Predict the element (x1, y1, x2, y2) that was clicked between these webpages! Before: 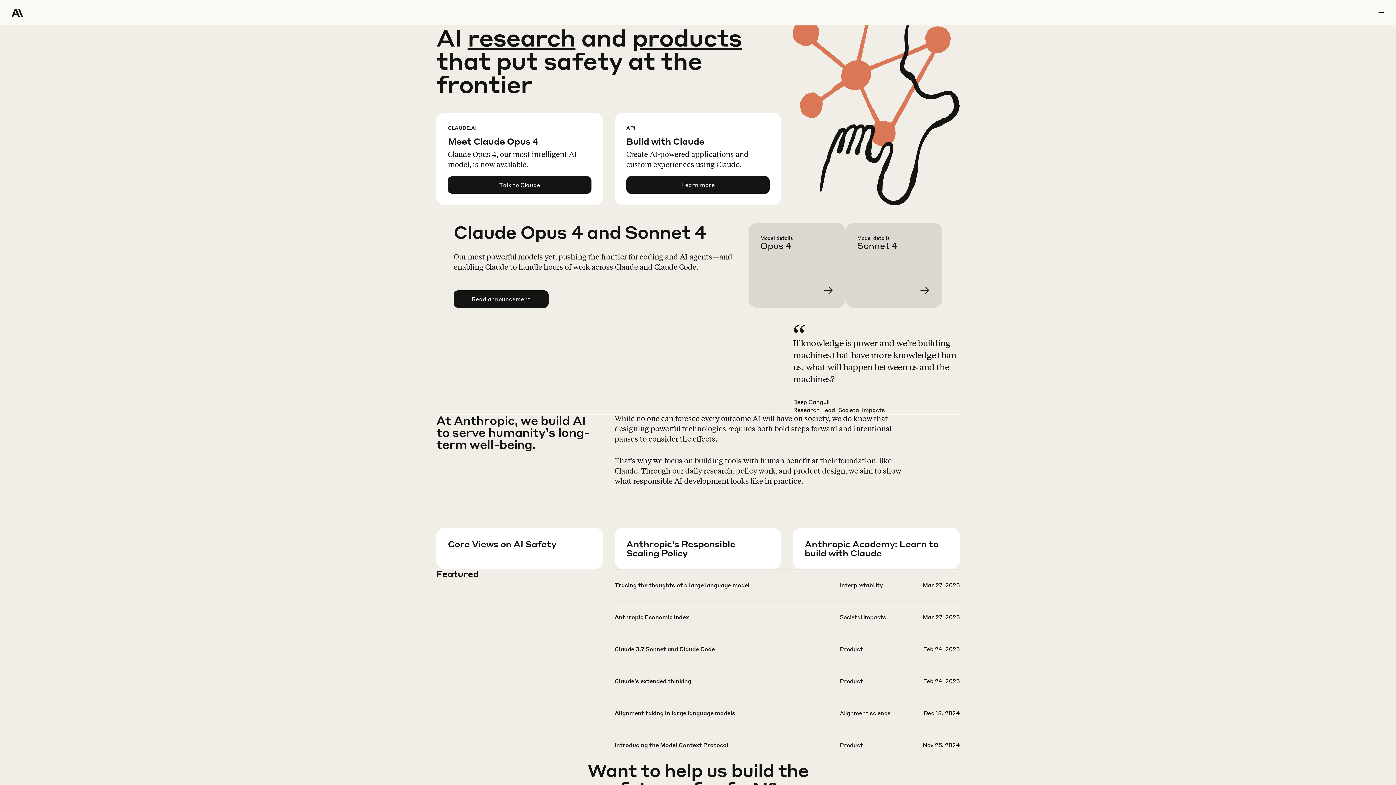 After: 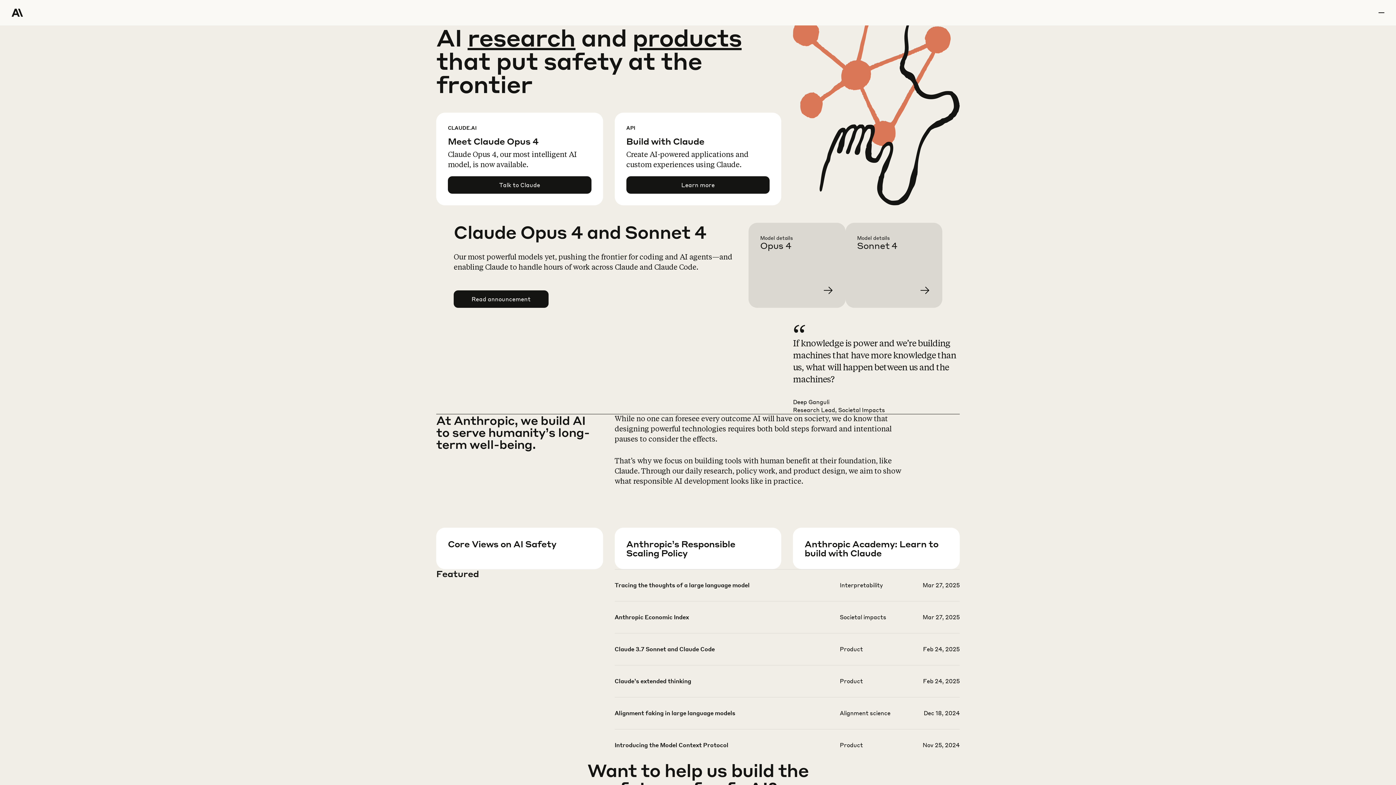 Action: label: Home Page bbox: (11, 0, 64, 25)